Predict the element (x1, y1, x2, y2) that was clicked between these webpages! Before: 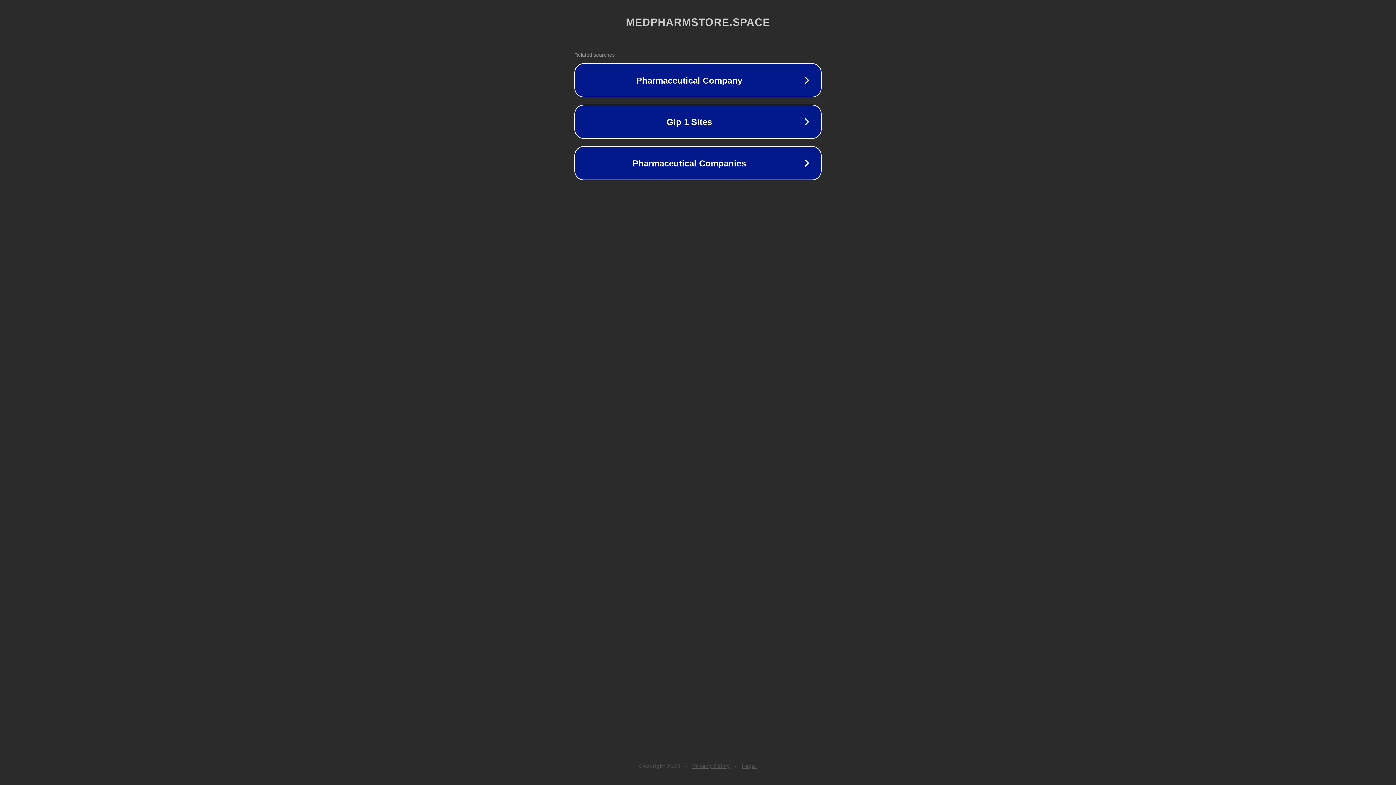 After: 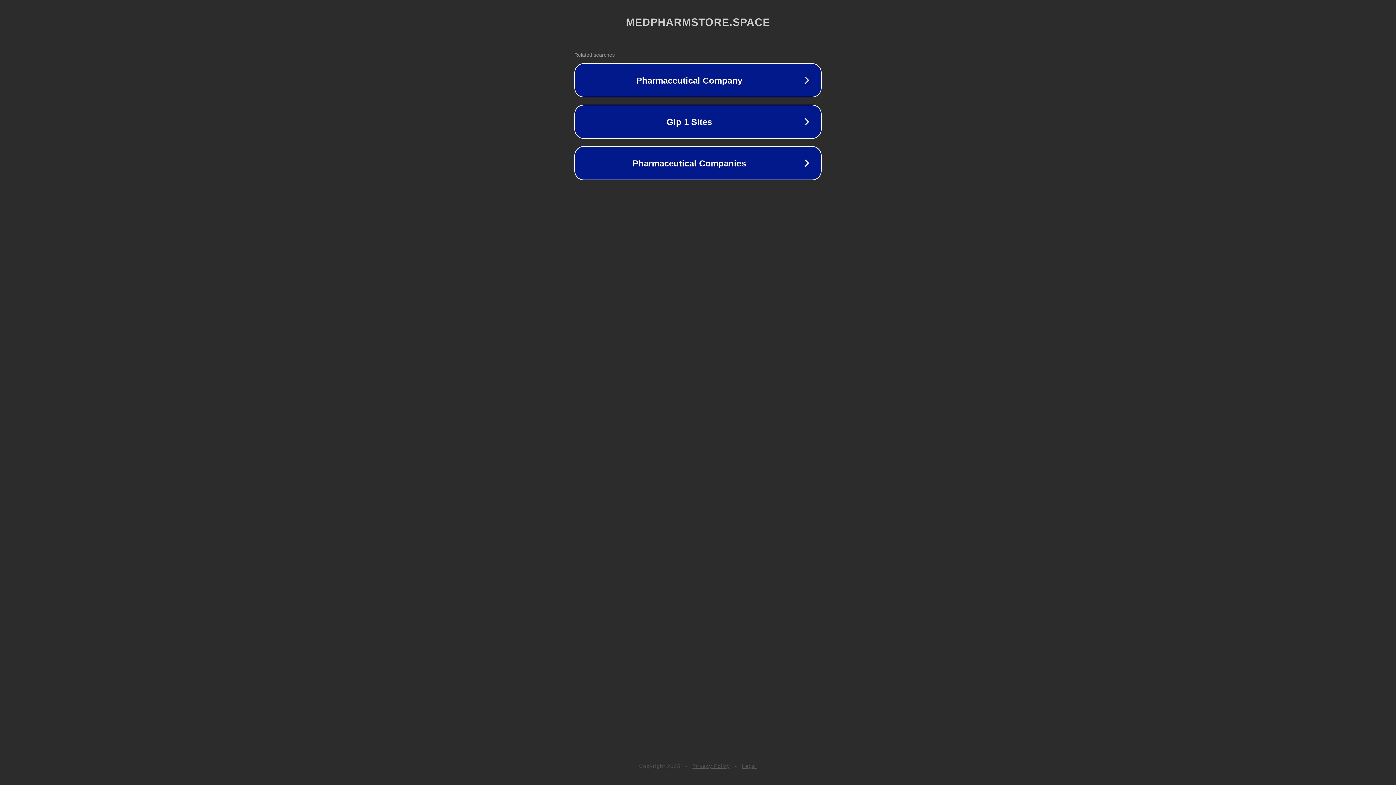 Action: label: Legal bbox: (742, 763, 757, 769)